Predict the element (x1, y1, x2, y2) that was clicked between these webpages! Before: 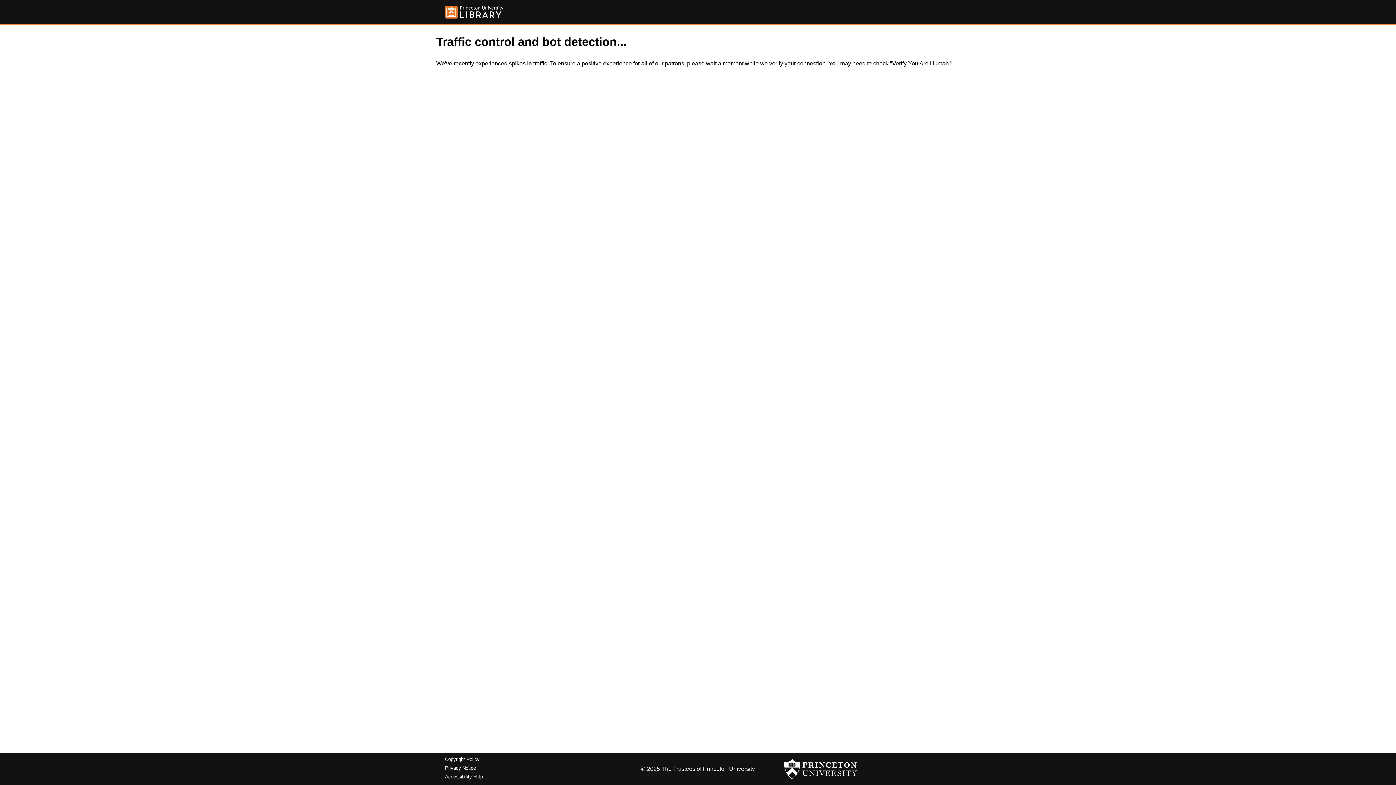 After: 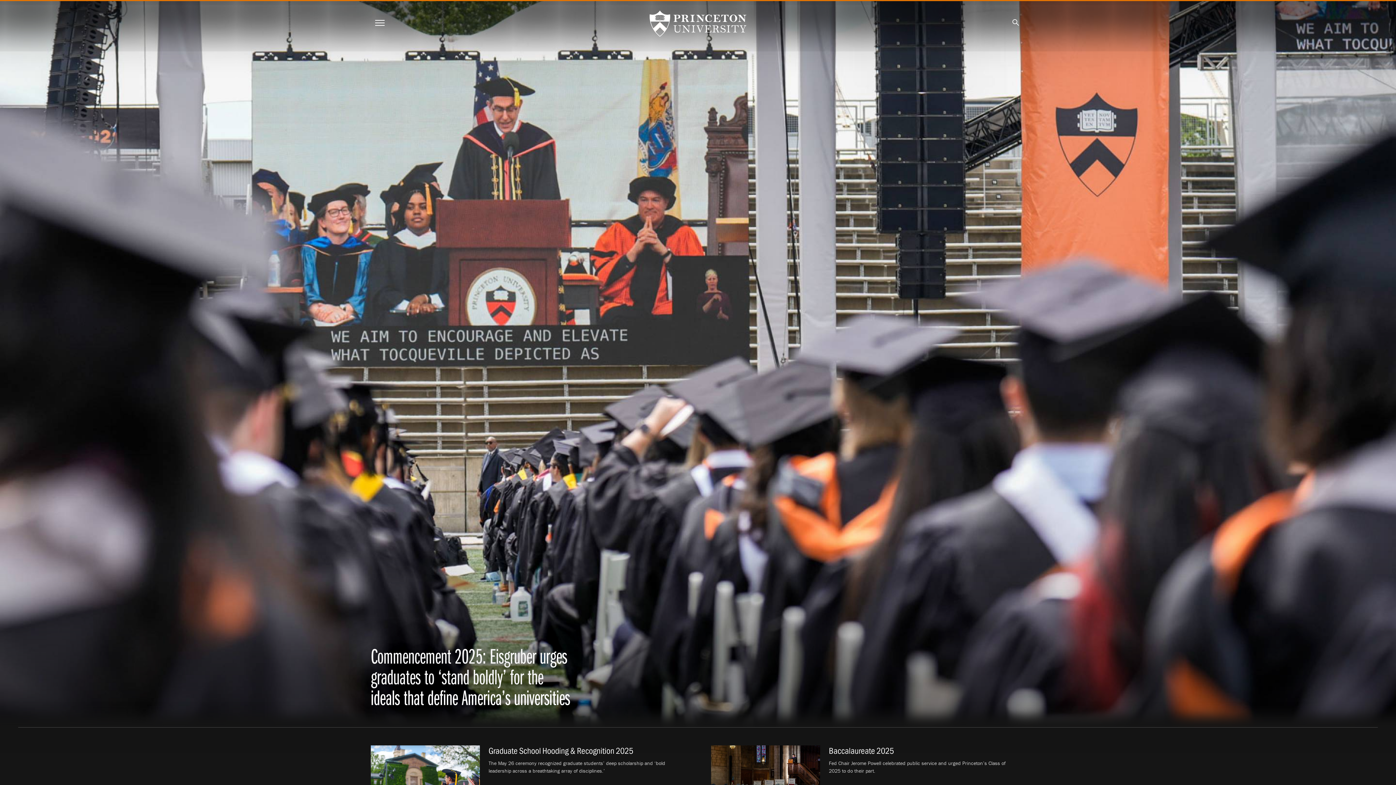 Action: bbox: (784, 756, 857, 782)